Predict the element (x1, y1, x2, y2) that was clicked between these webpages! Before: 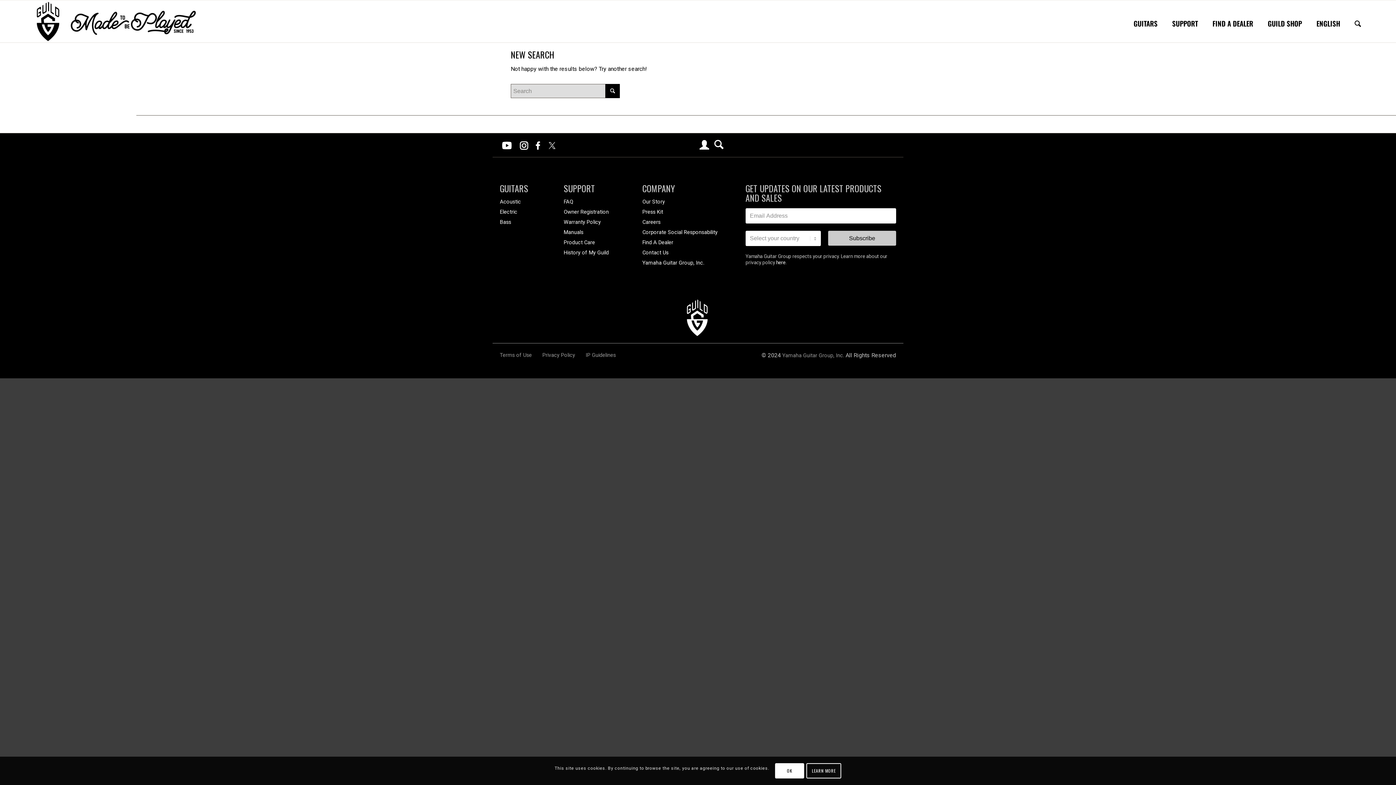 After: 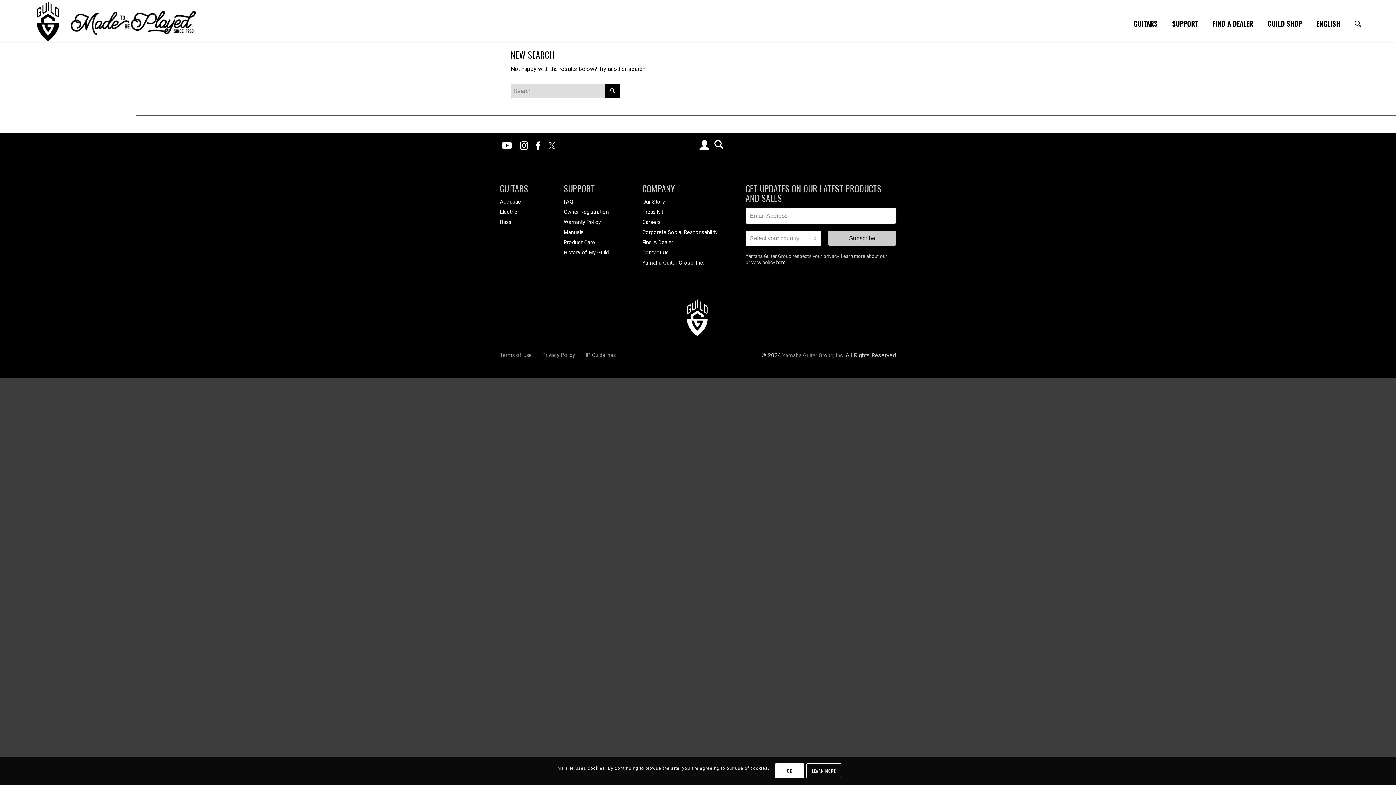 Action: label: Yamaha Guitar Group, Inc. bbox: (782, 352, 844, 358)